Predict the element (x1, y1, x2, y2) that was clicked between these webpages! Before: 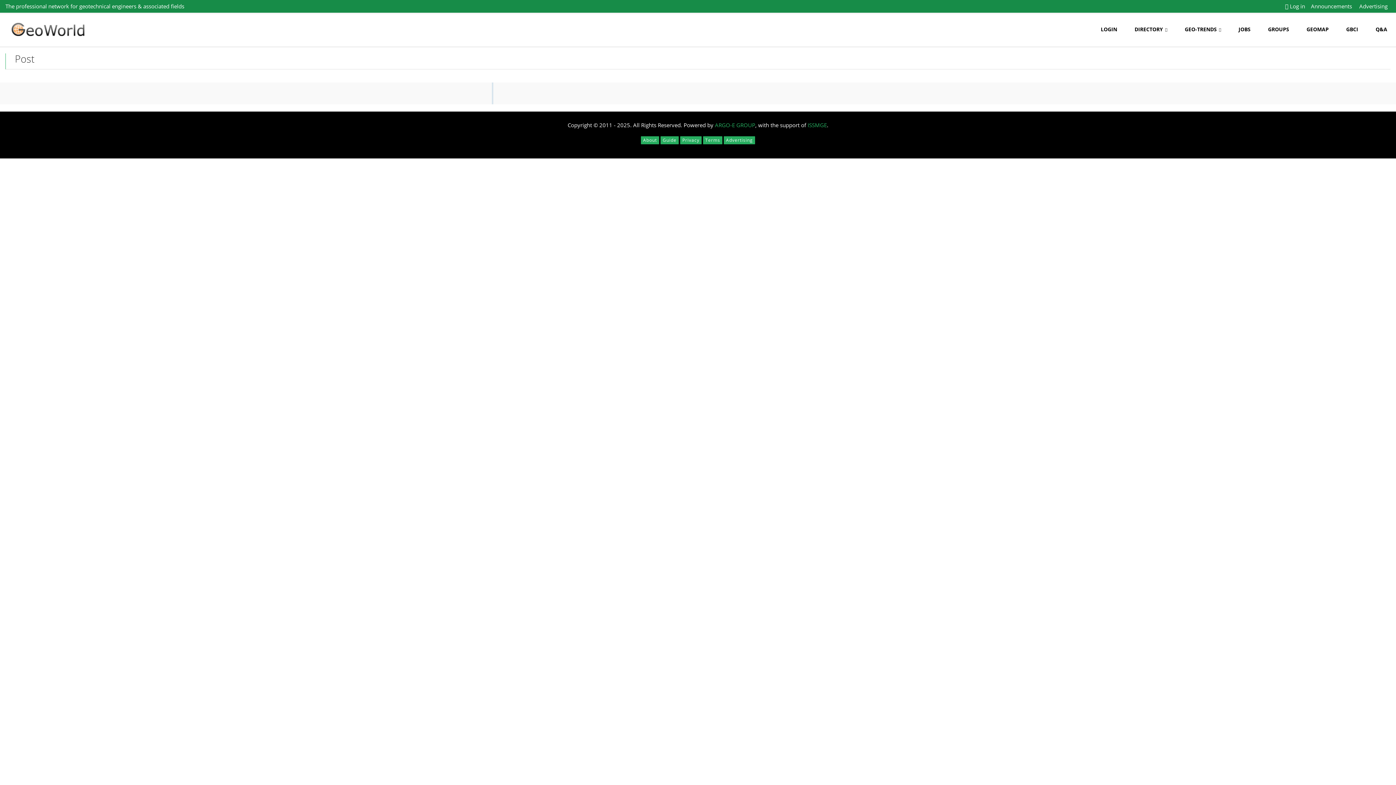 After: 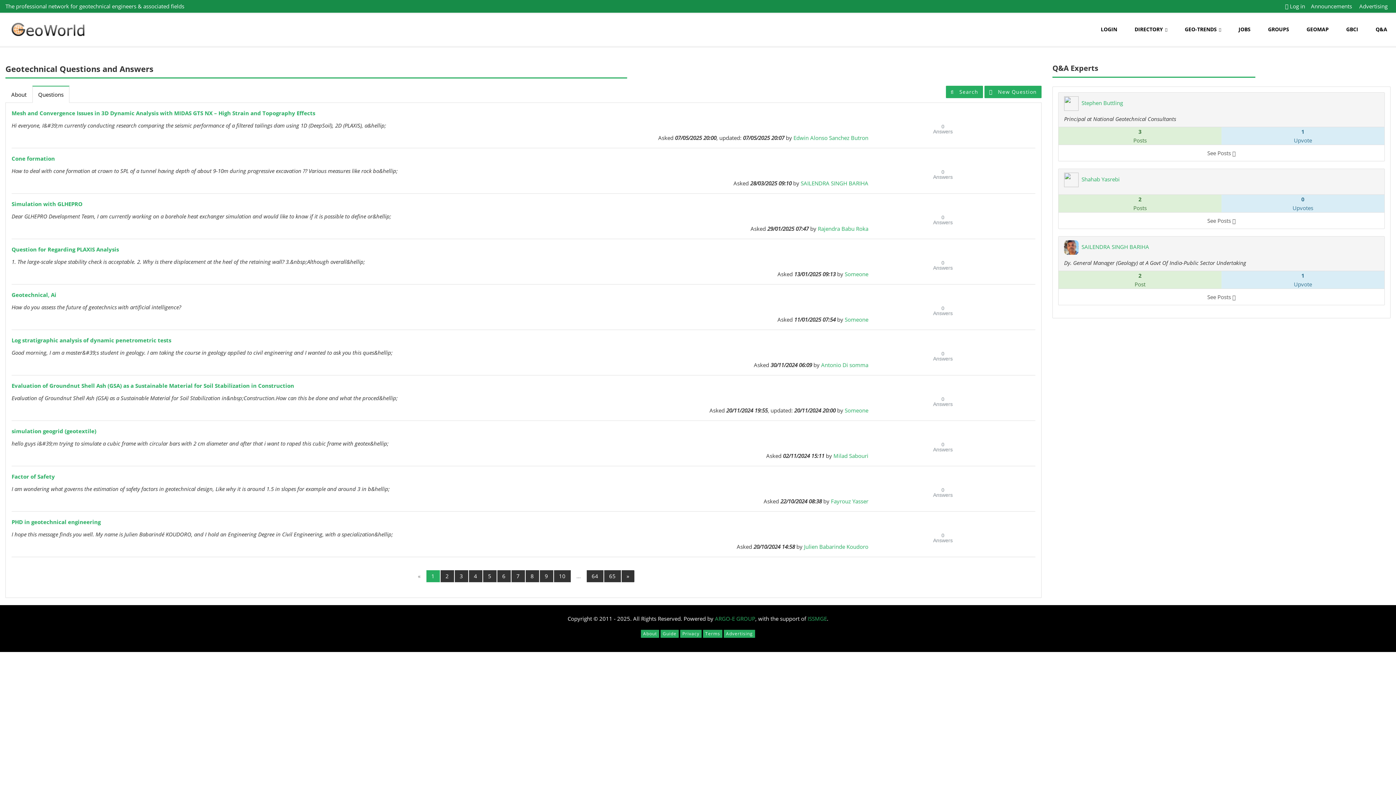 Action: bbox: (1367, 12, 1396, 46) label: Q&A